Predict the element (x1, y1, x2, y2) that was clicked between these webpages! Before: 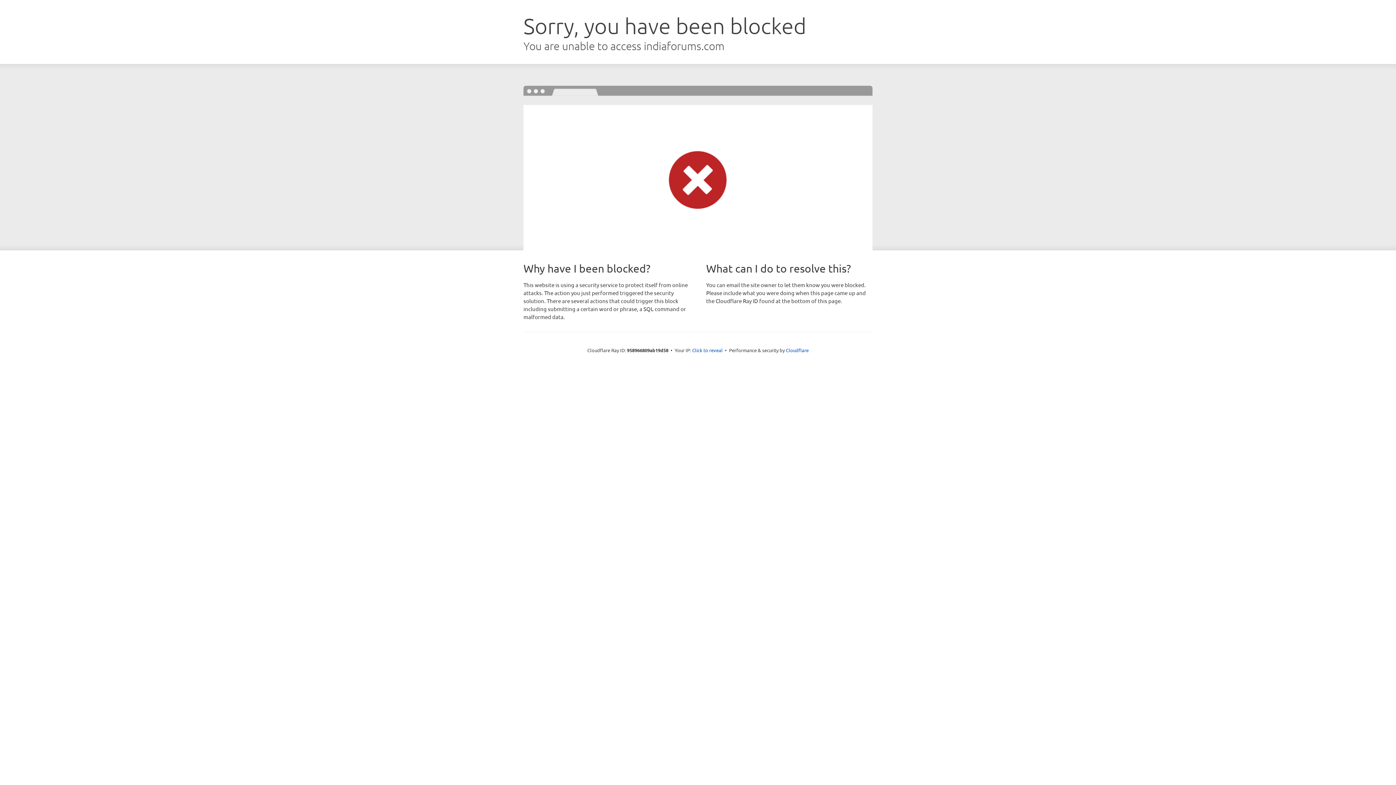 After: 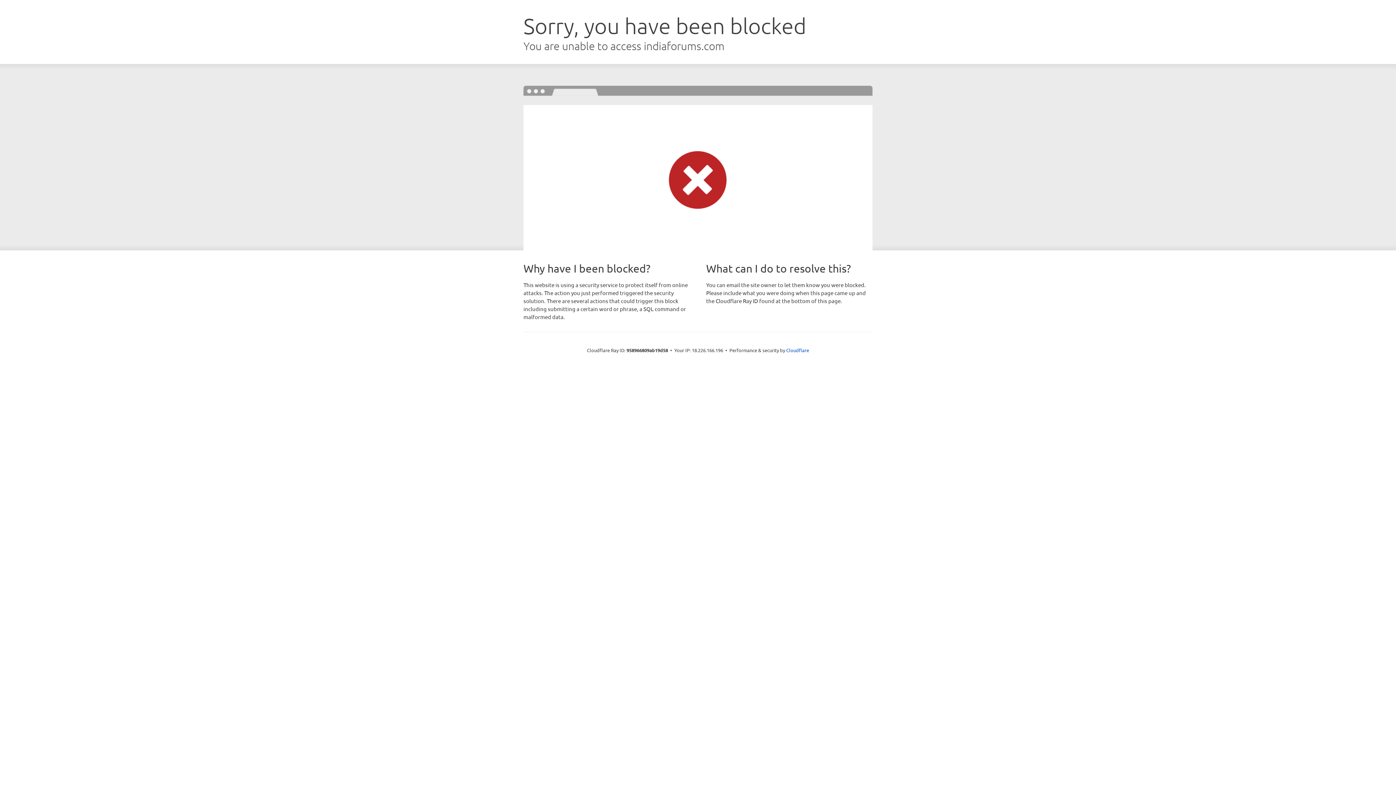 Action: bbox: (692, 346, 722, 353) label: Click to reveal